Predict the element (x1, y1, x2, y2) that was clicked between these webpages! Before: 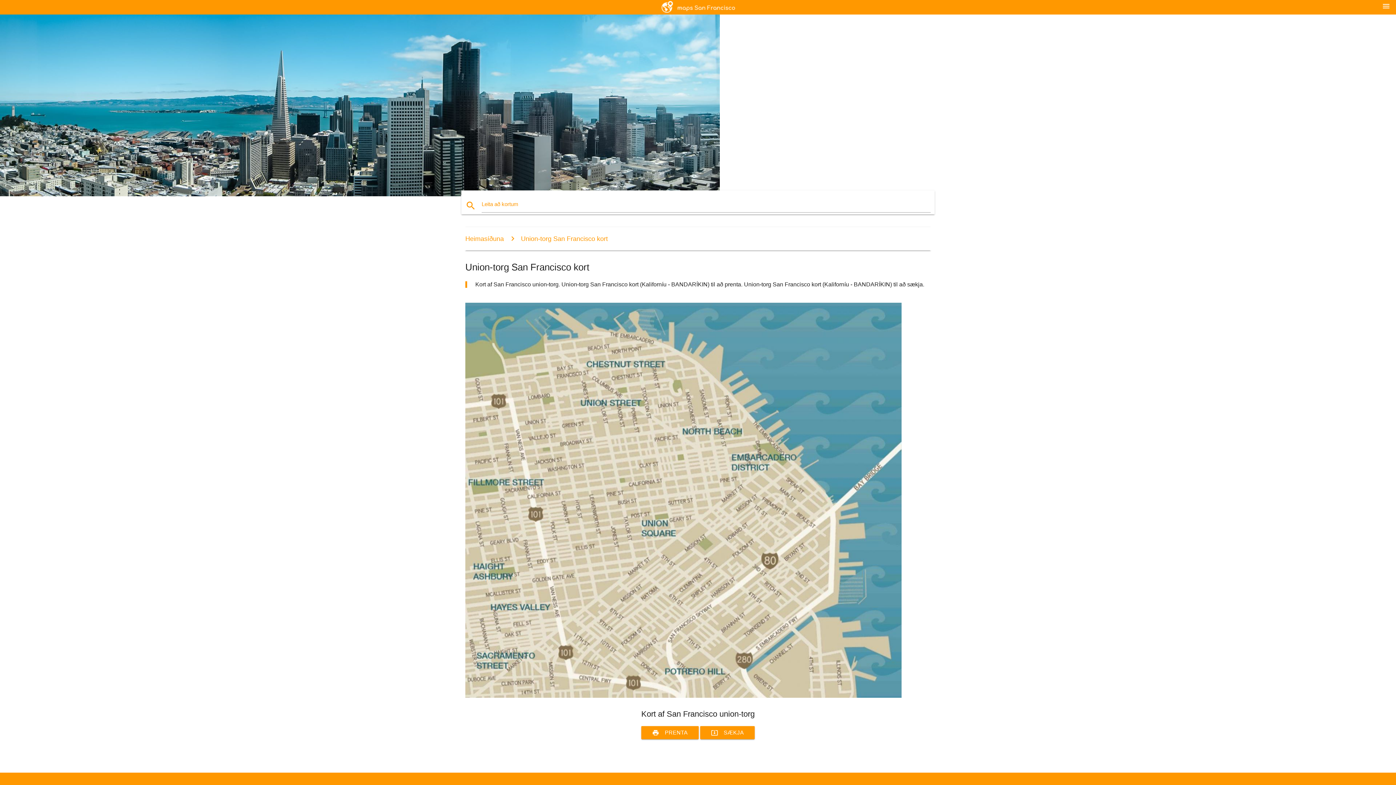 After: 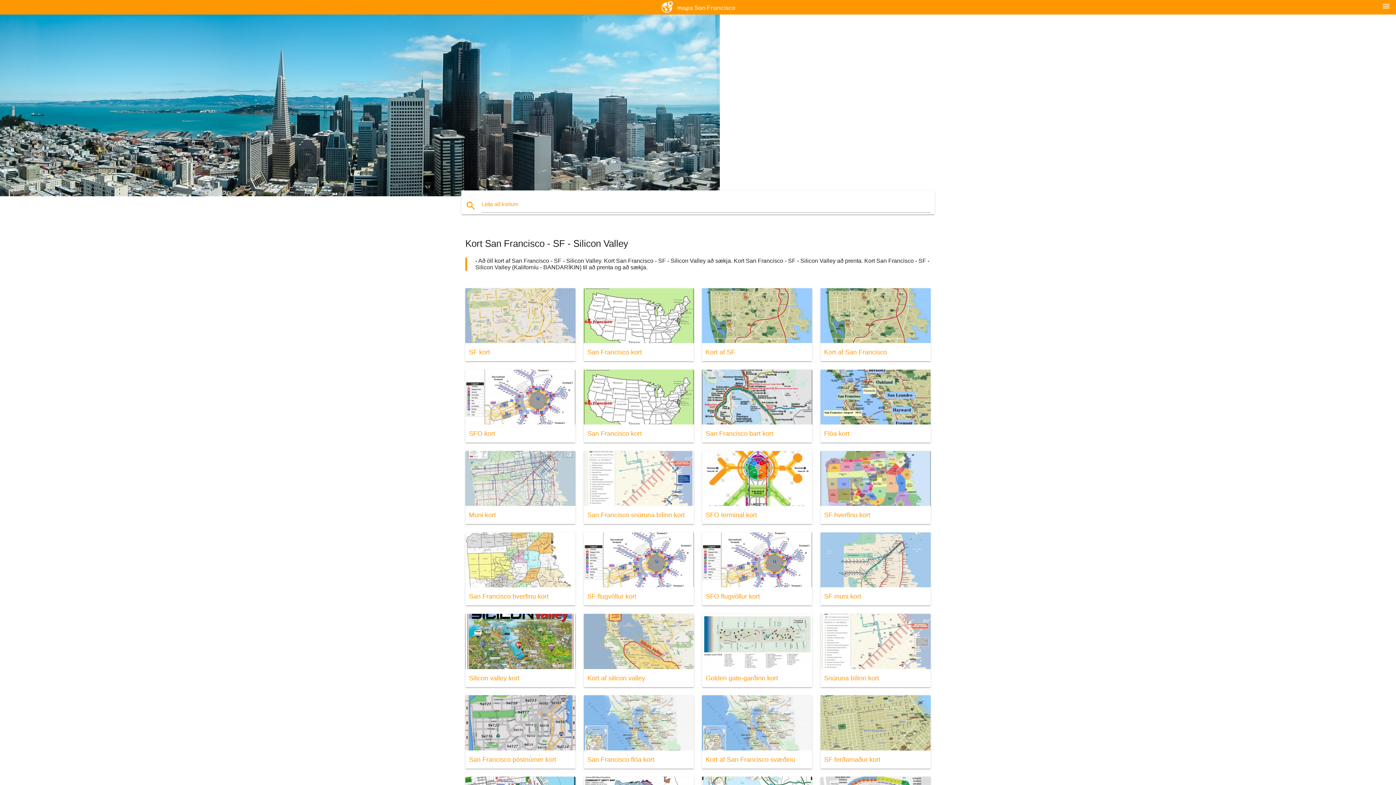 Action: bbox: (465, 235, 504, 242) label: Heimasíðuna